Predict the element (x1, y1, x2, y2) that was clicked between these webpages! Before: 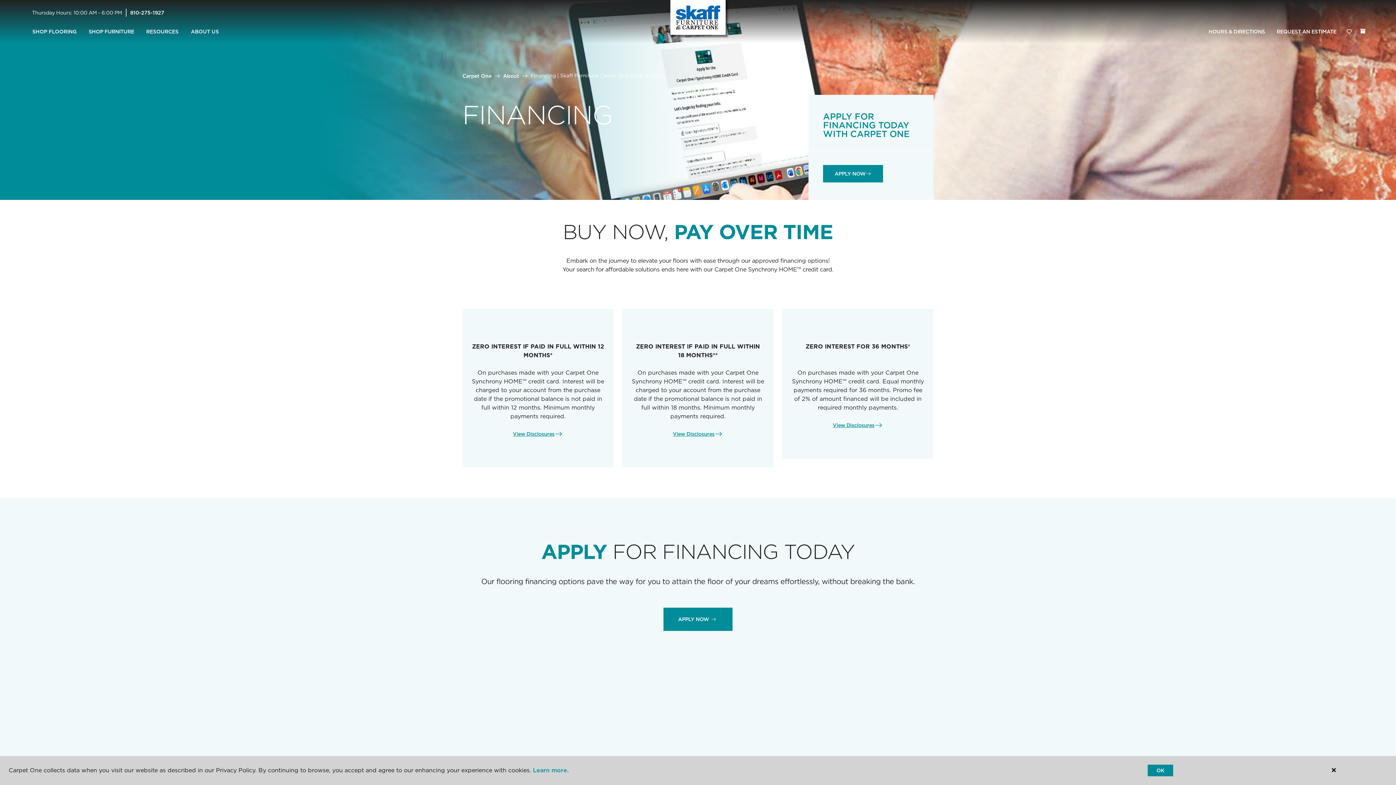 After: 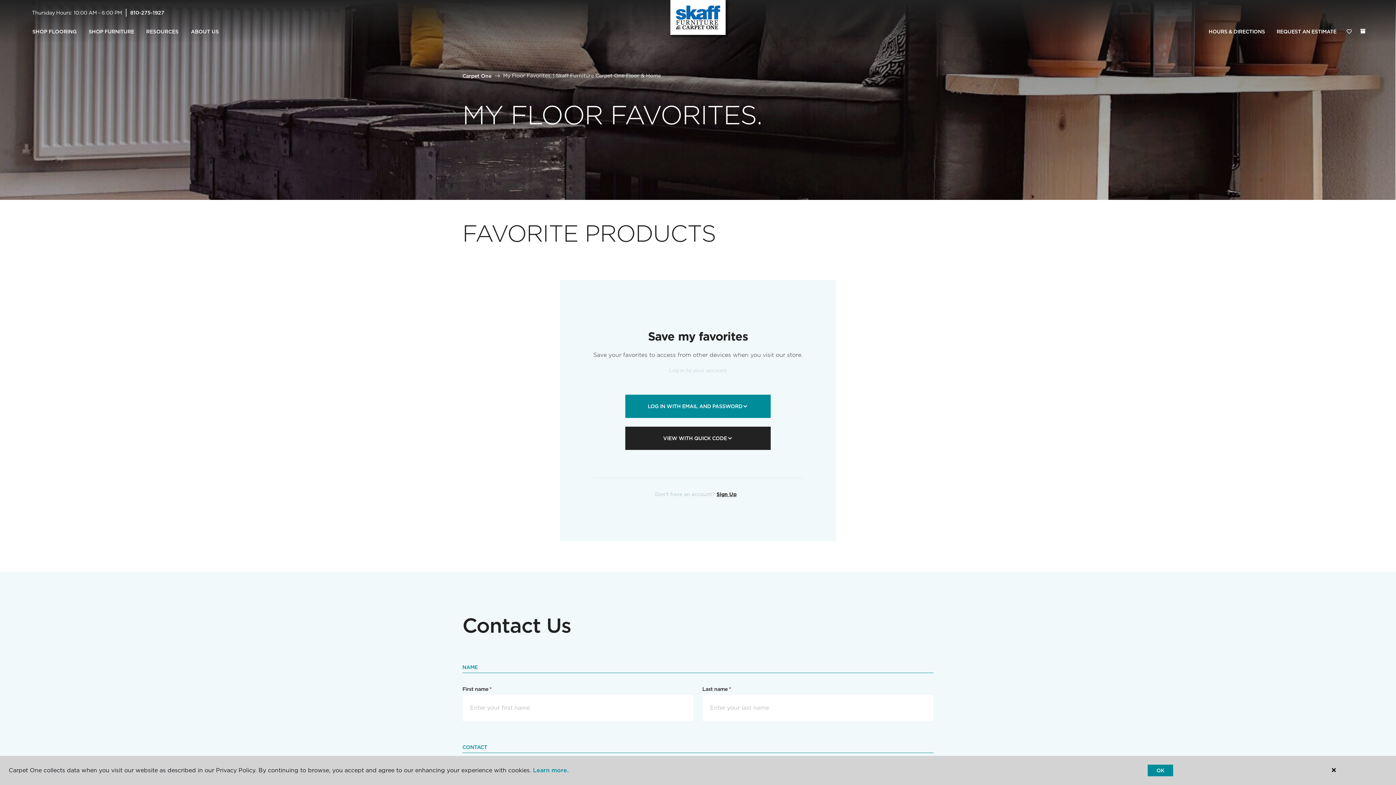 Action: bbox: (1342, 24, 1356, 39) label: Favorites